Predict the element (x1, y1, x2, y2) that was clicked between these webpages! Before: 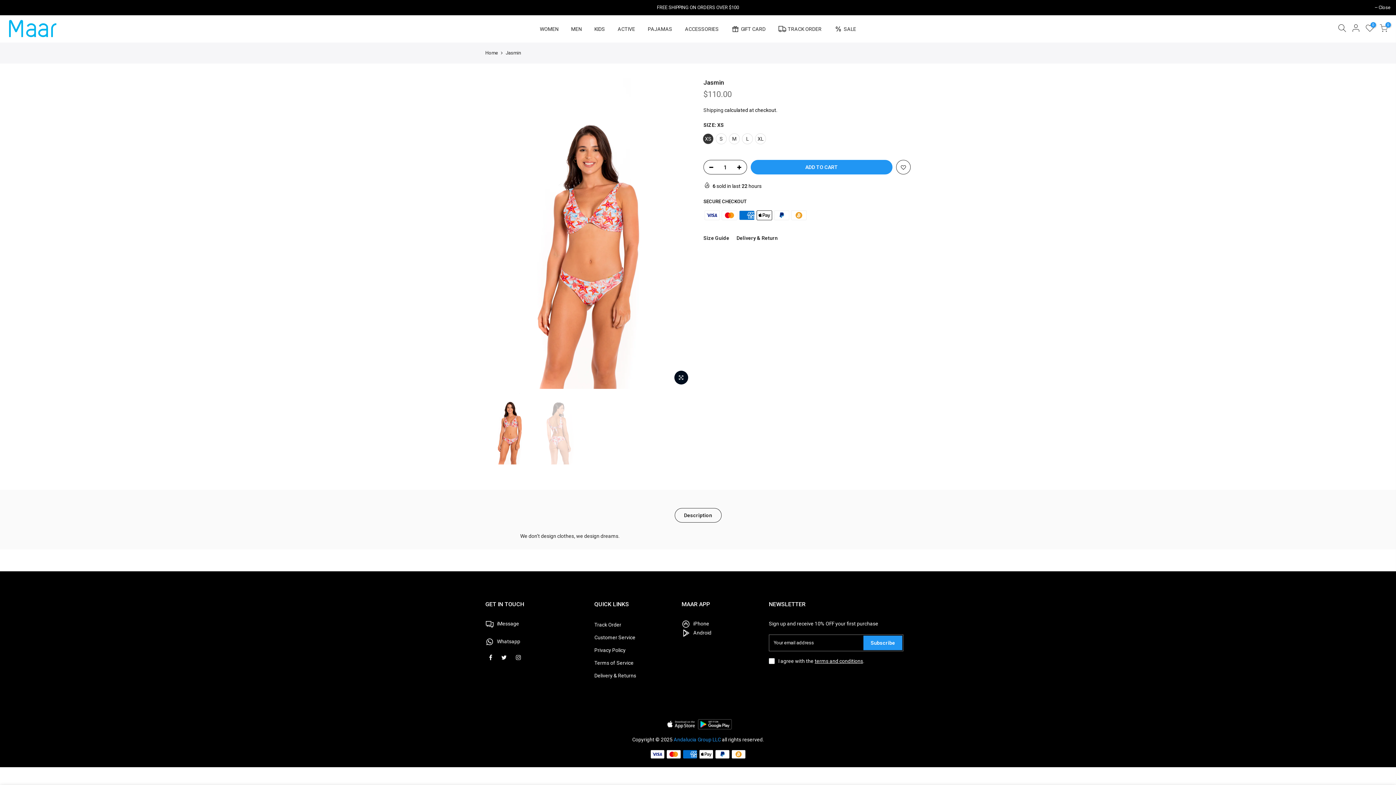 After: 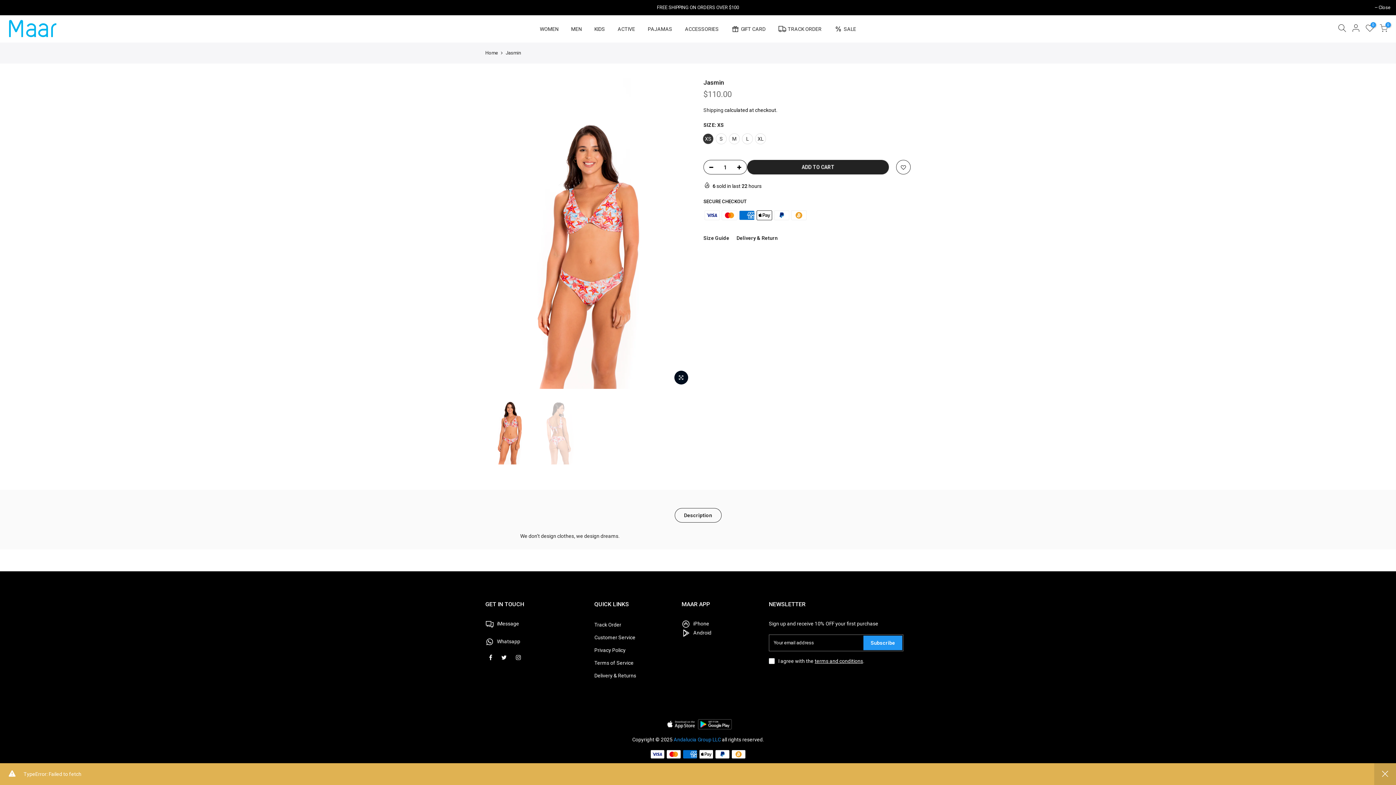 Action: label: ADD TO CART bbox: (750, 160, 892, 174)